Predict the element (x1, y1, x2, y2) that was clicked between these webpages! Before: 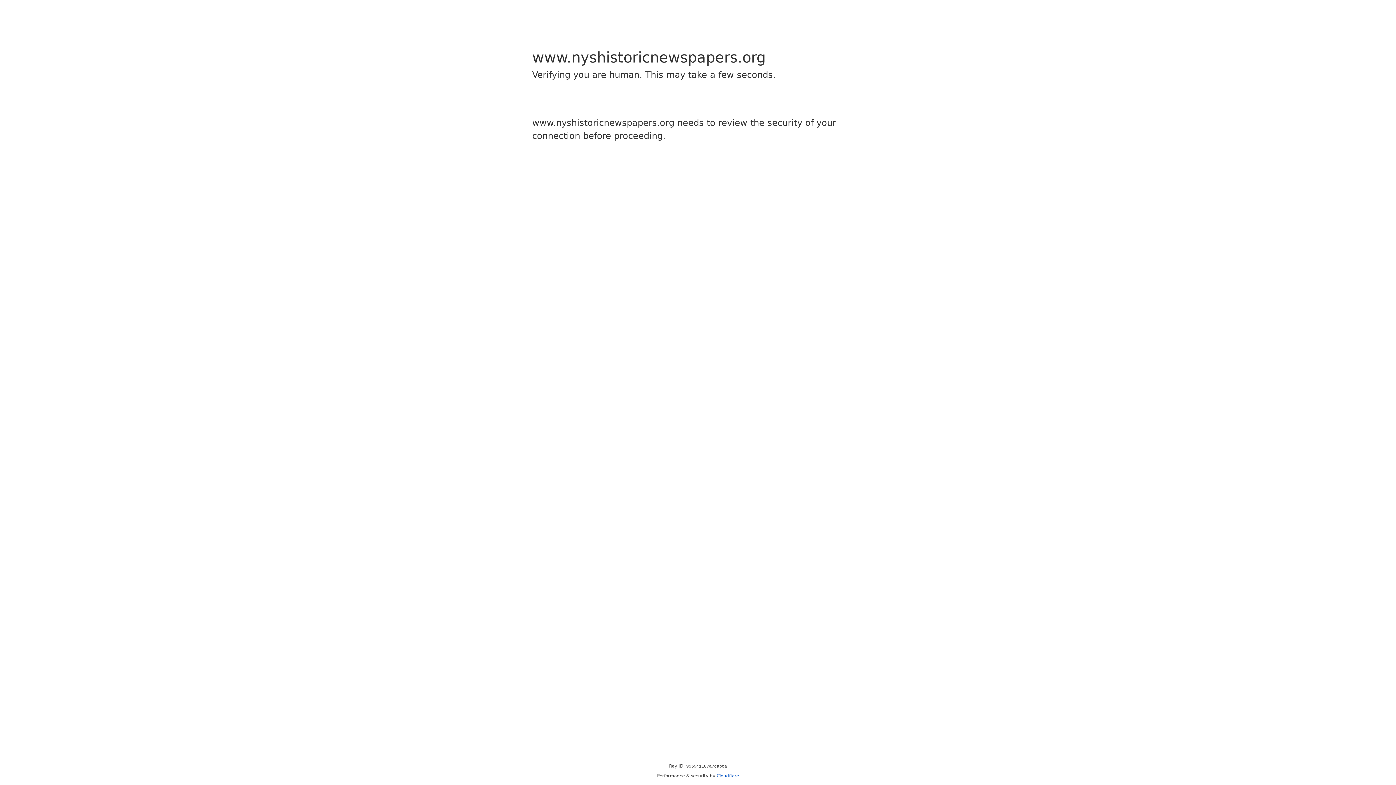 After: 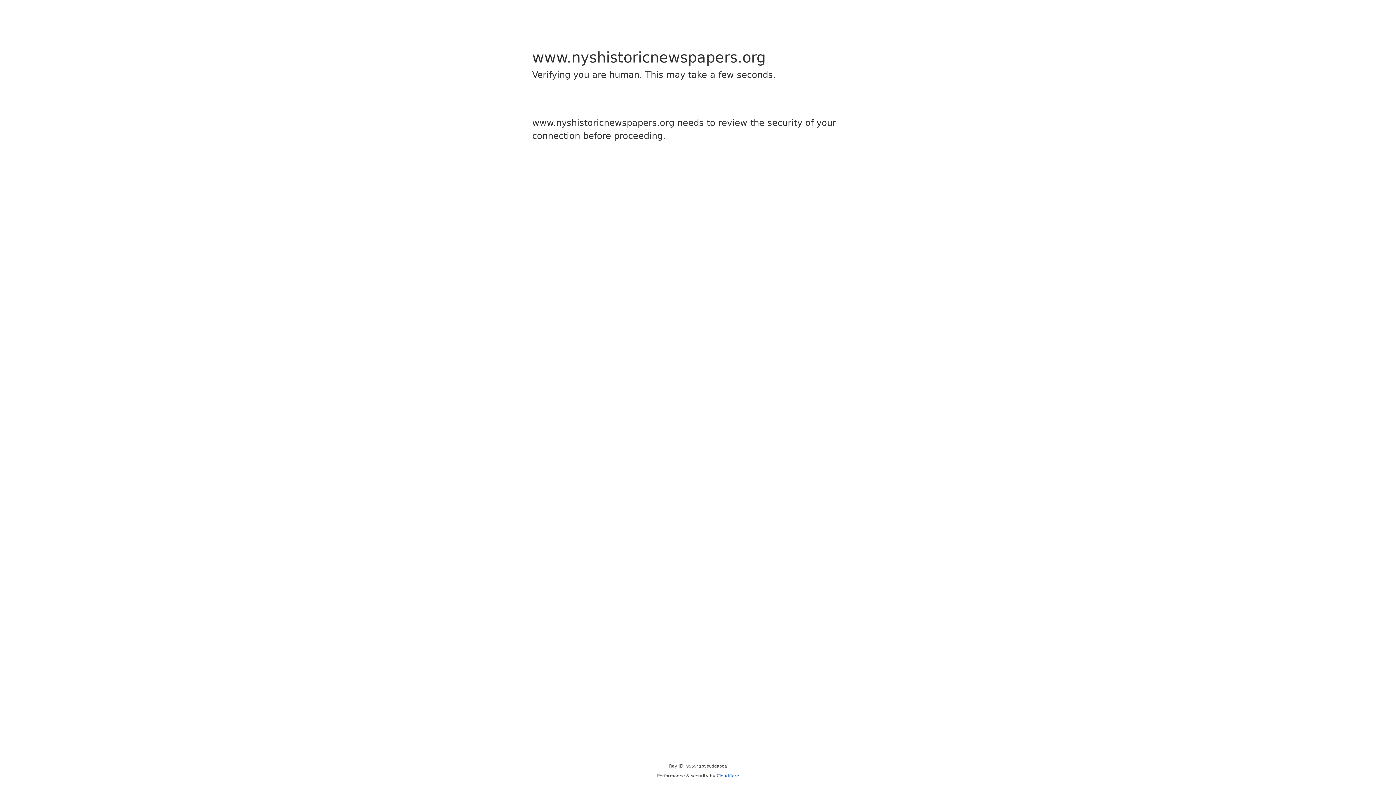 Action: label: Cloudflare bbox: (716, 773, 739, 778)